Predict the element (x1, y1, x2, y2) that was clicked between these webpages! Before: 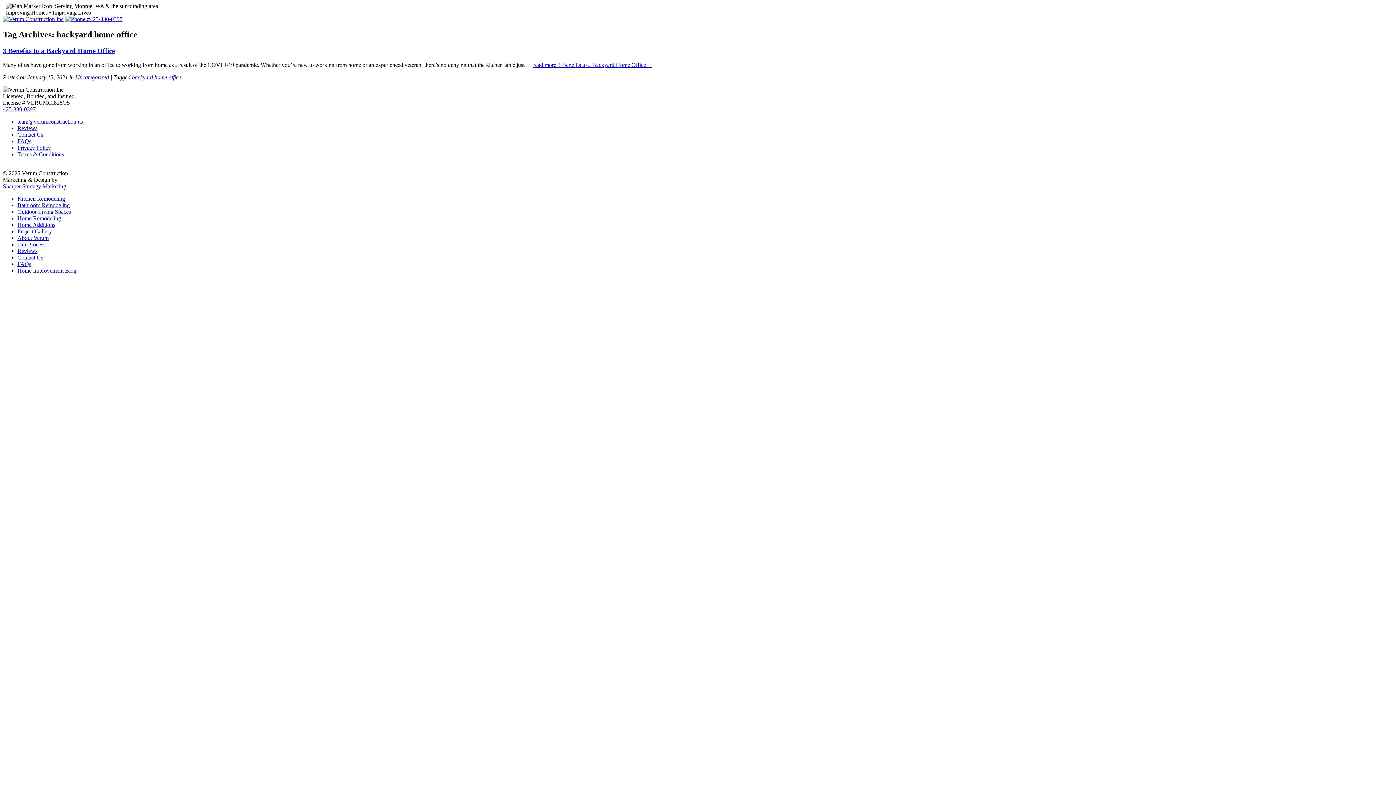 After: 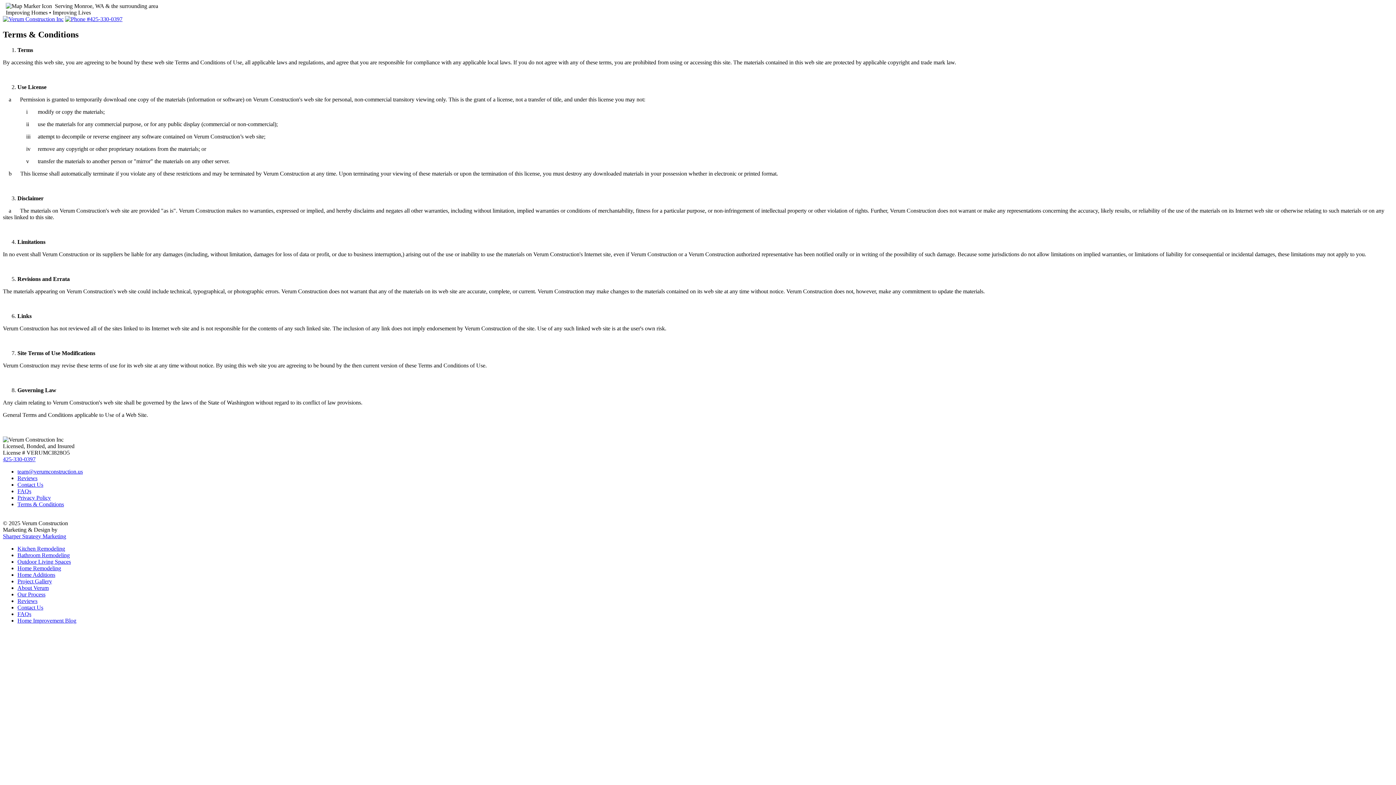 Action: bbox: (17, 151, 64, 157) label: Terms & Conditions